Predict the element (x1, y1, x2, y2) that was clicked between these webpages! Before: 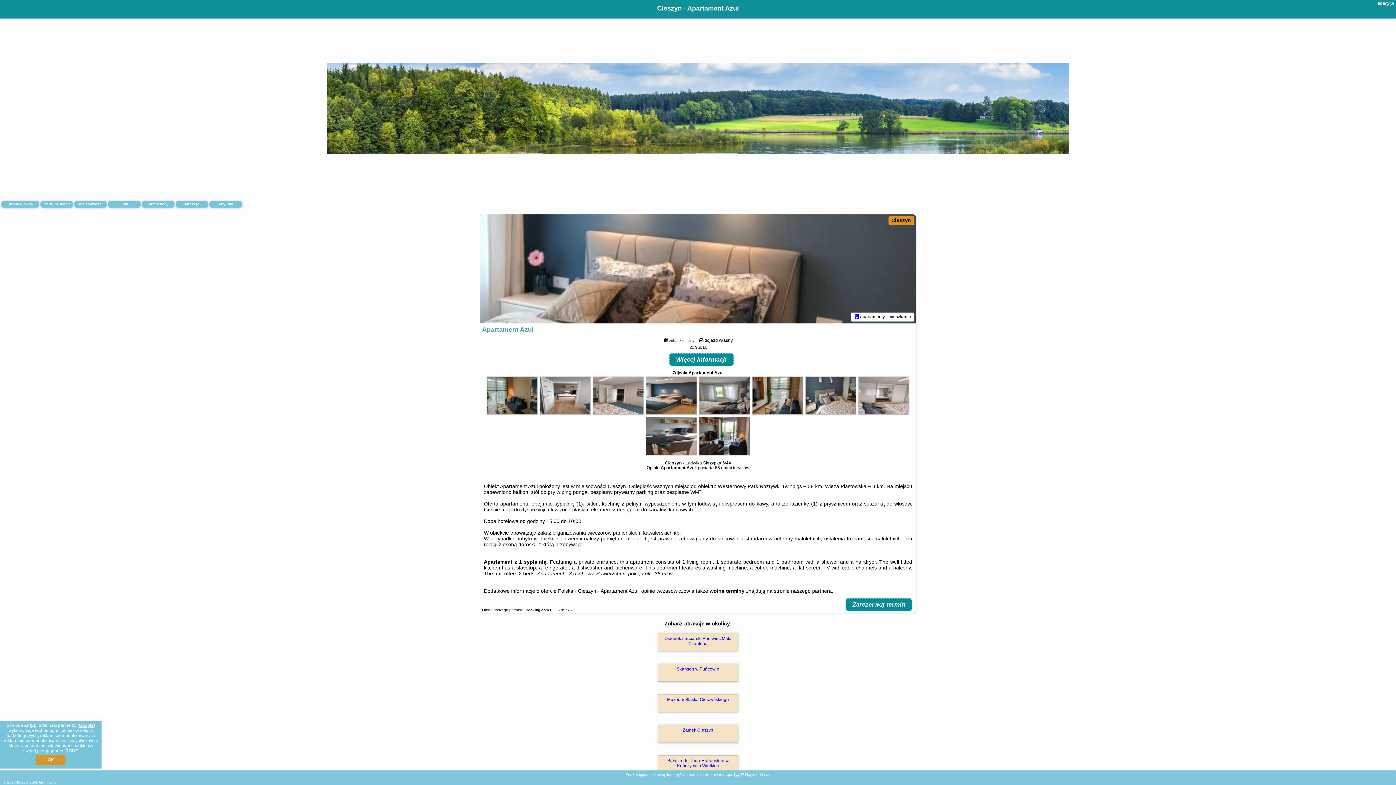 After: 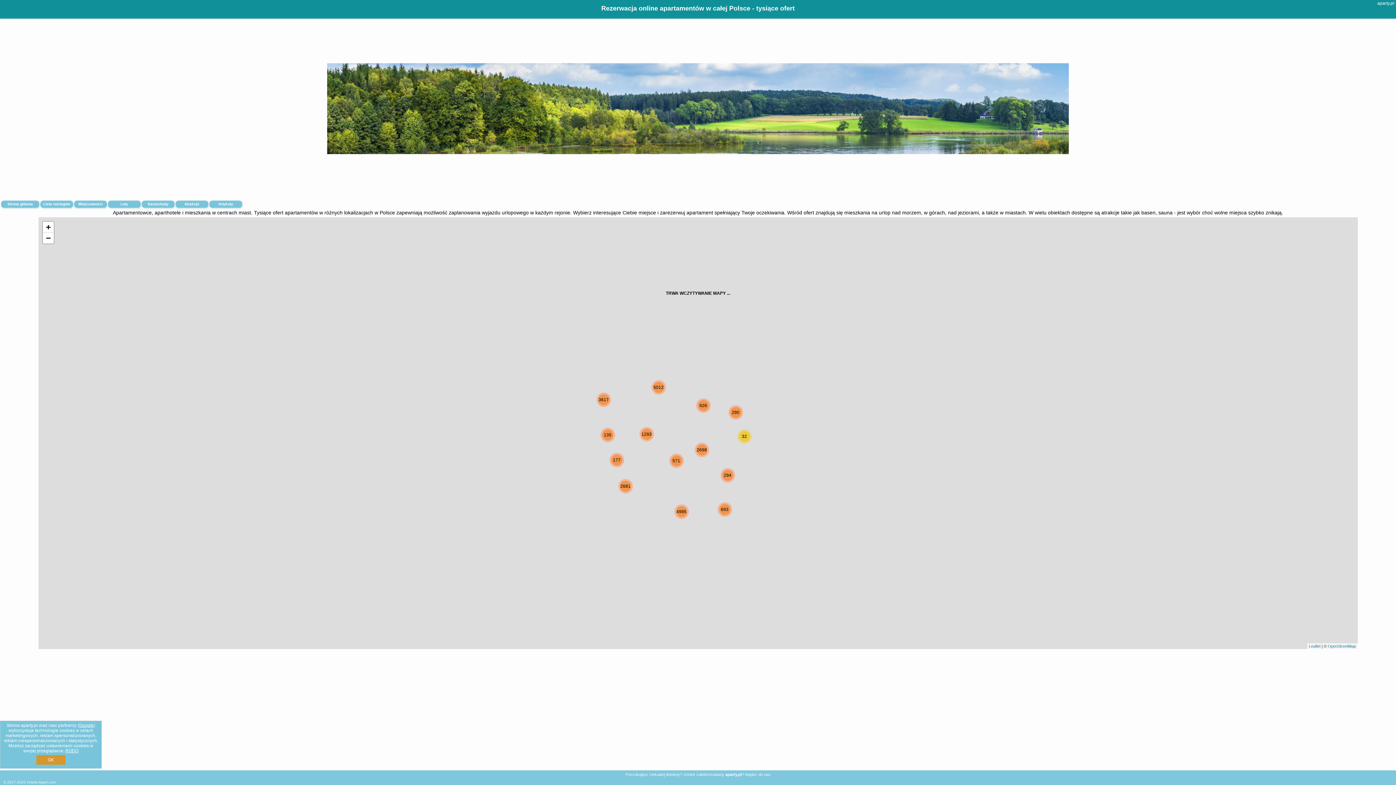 Action: bbox: (40, 200, 73, 208) label: Oferty na mapie